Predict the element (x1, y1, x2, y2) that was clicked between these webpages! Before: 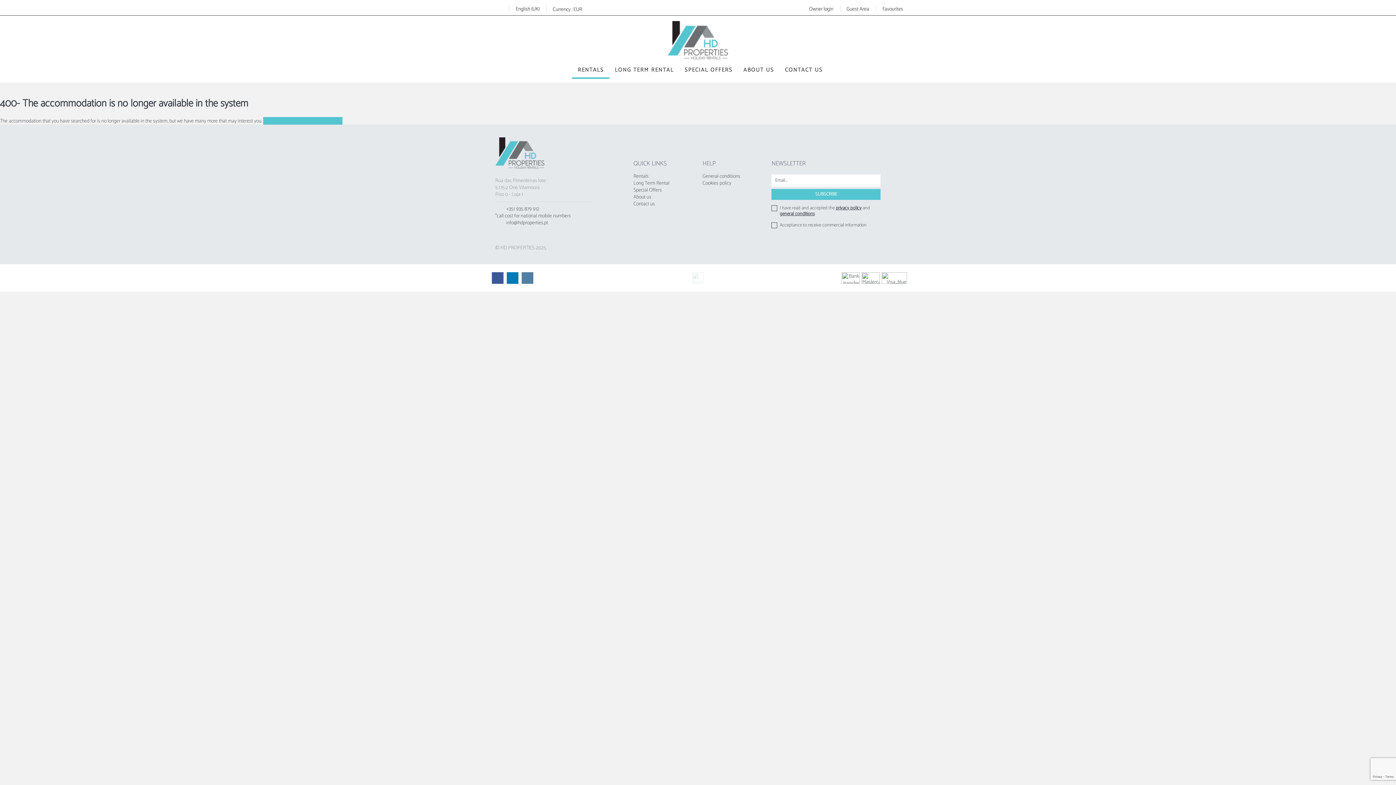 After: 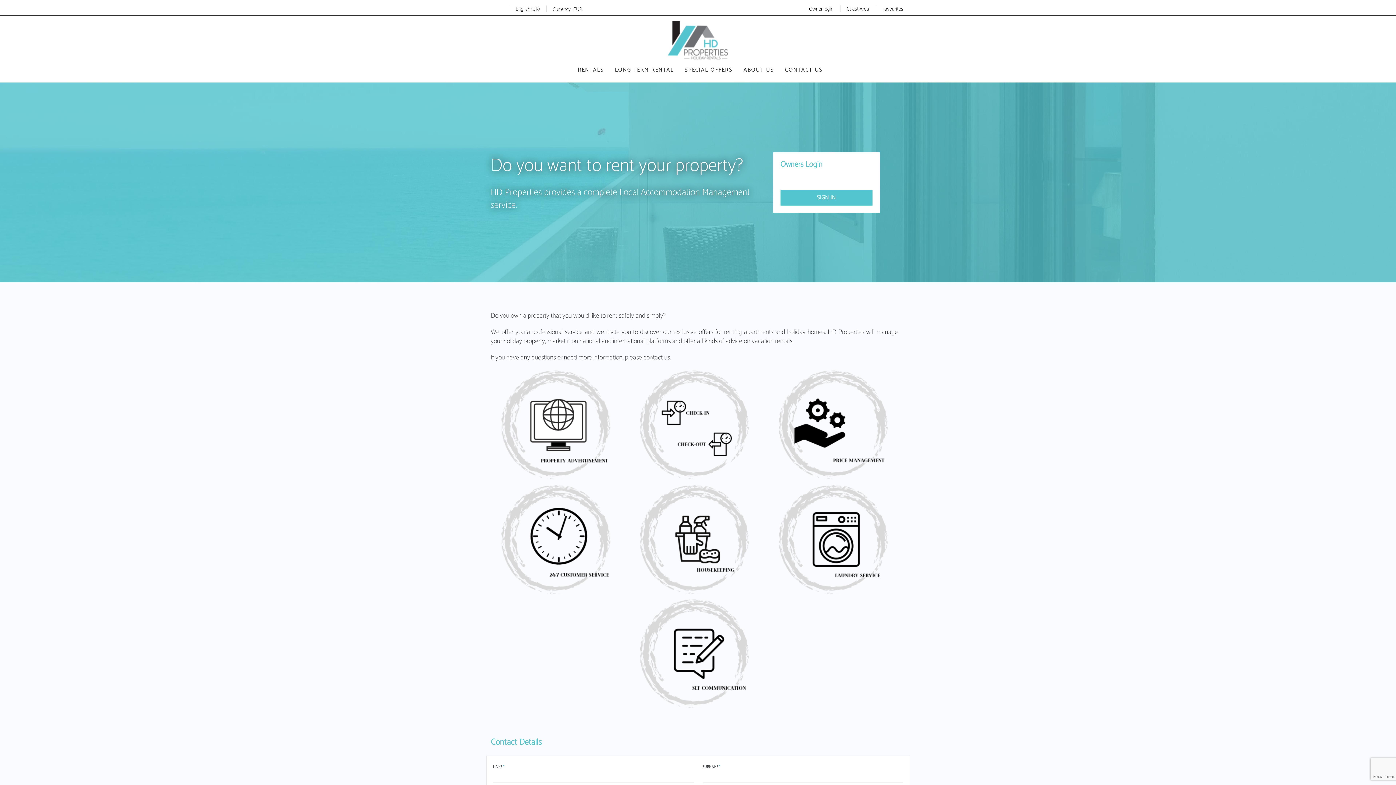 Action: bbox: (806, 3, 836, 13) label: Owner login